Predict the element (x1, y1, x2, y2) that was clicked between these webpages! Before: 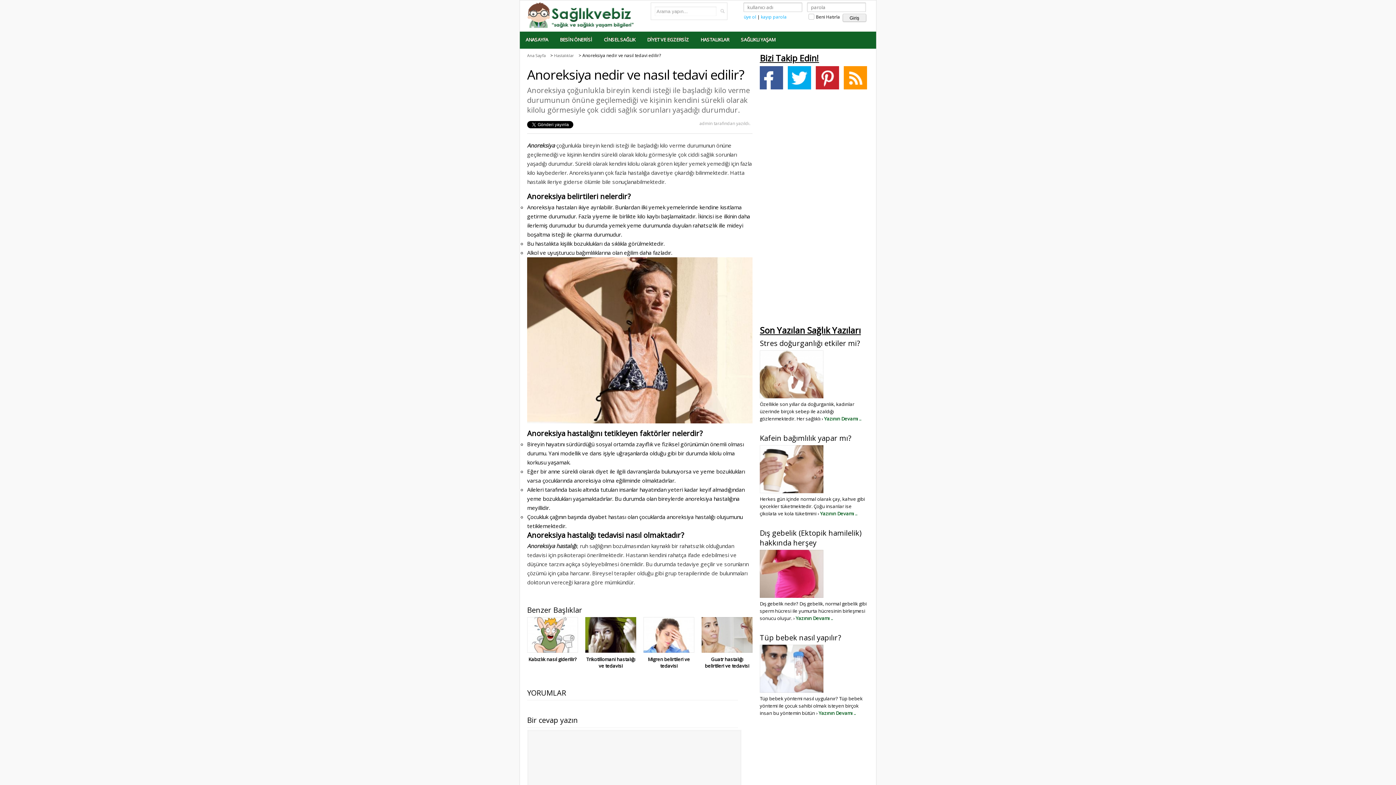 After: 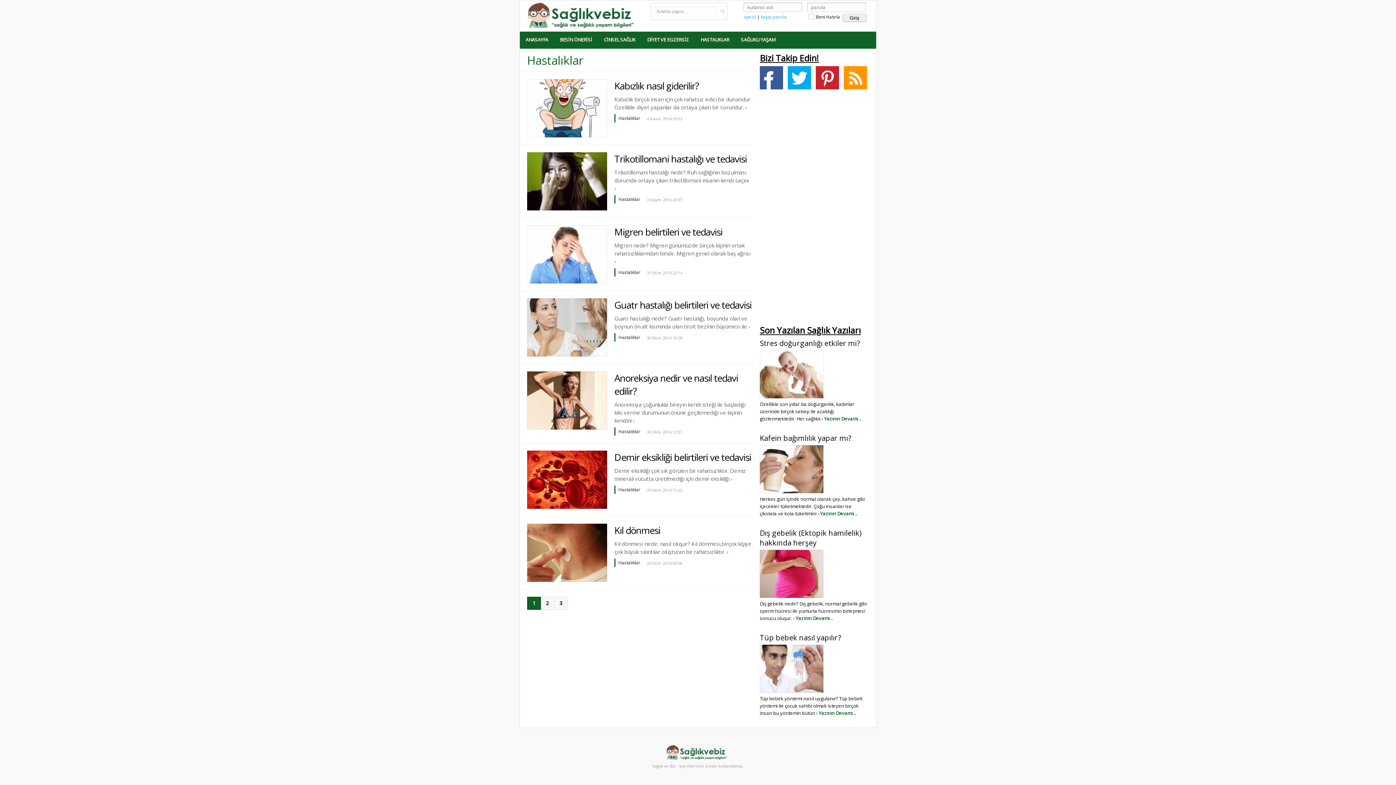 Action: label: Hastalıklar bbox: (554, 52, 574, 58)